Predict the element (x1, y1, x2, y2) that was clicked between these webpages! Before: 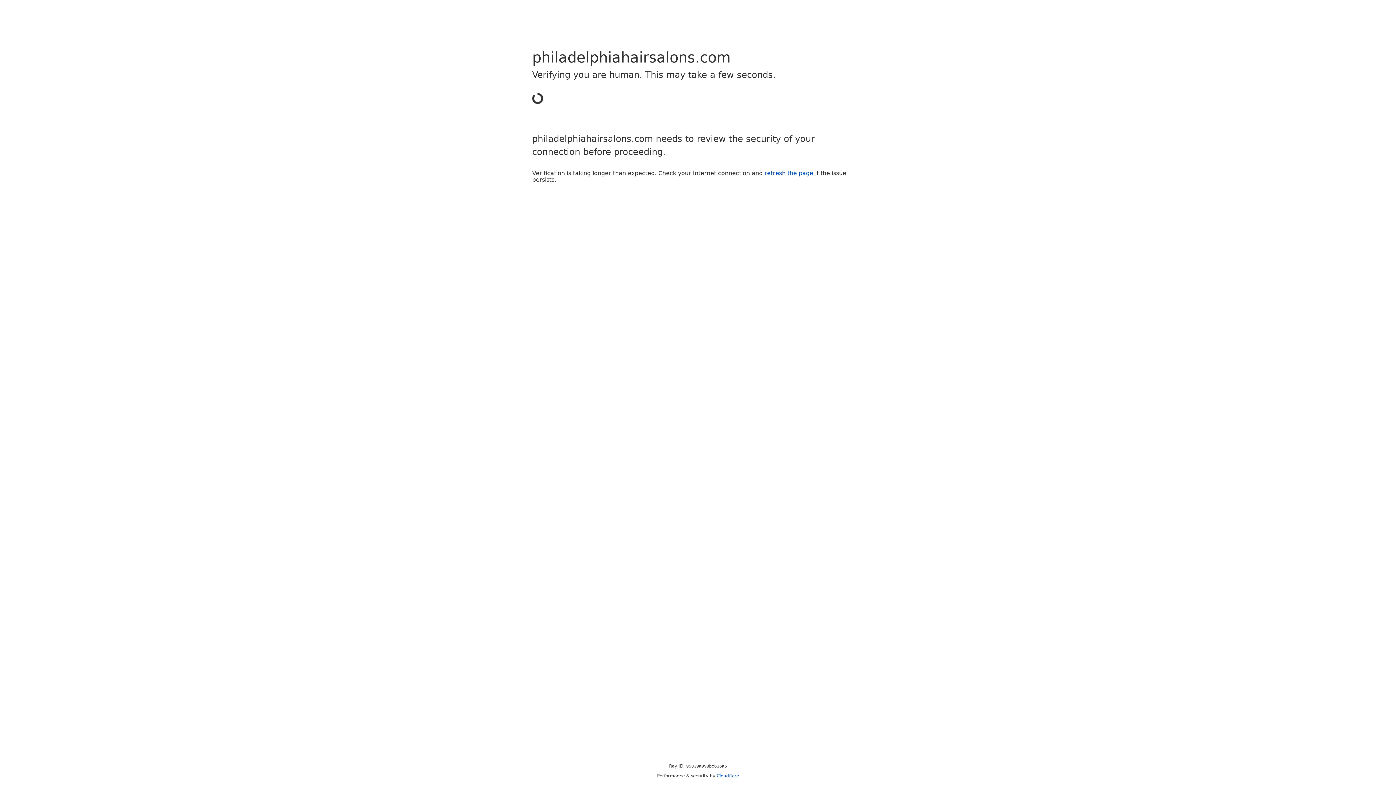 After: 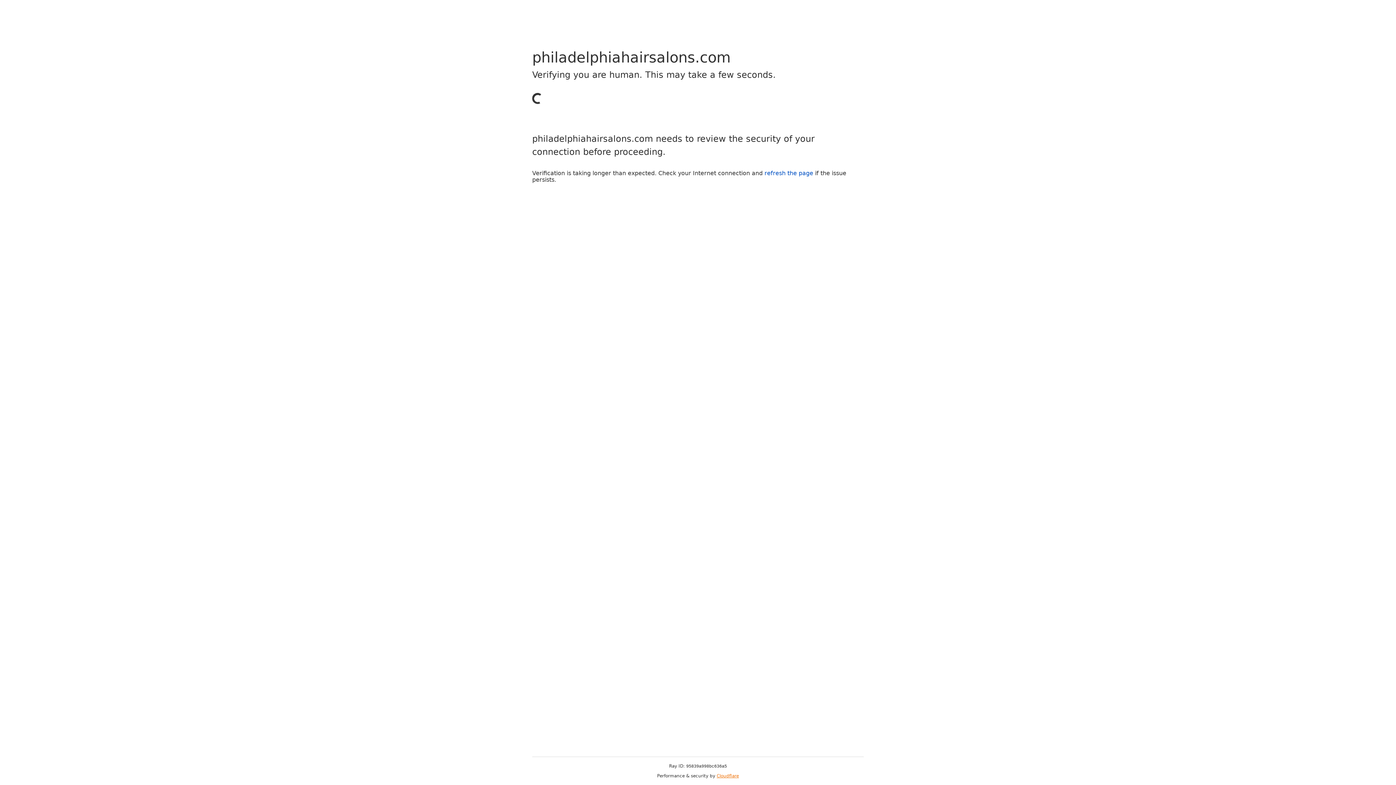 Action: bbox: (716, 773, 739, 778) label: Cloudflare